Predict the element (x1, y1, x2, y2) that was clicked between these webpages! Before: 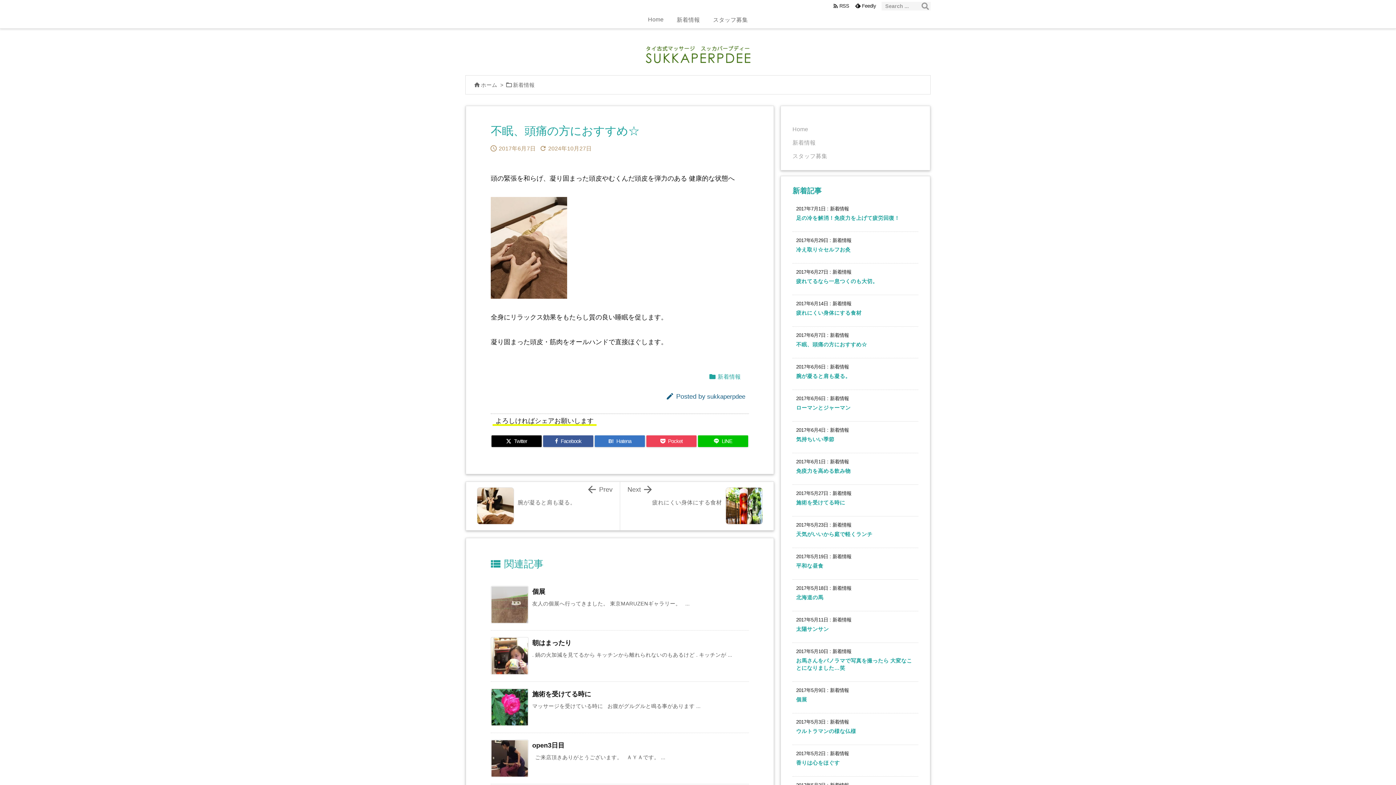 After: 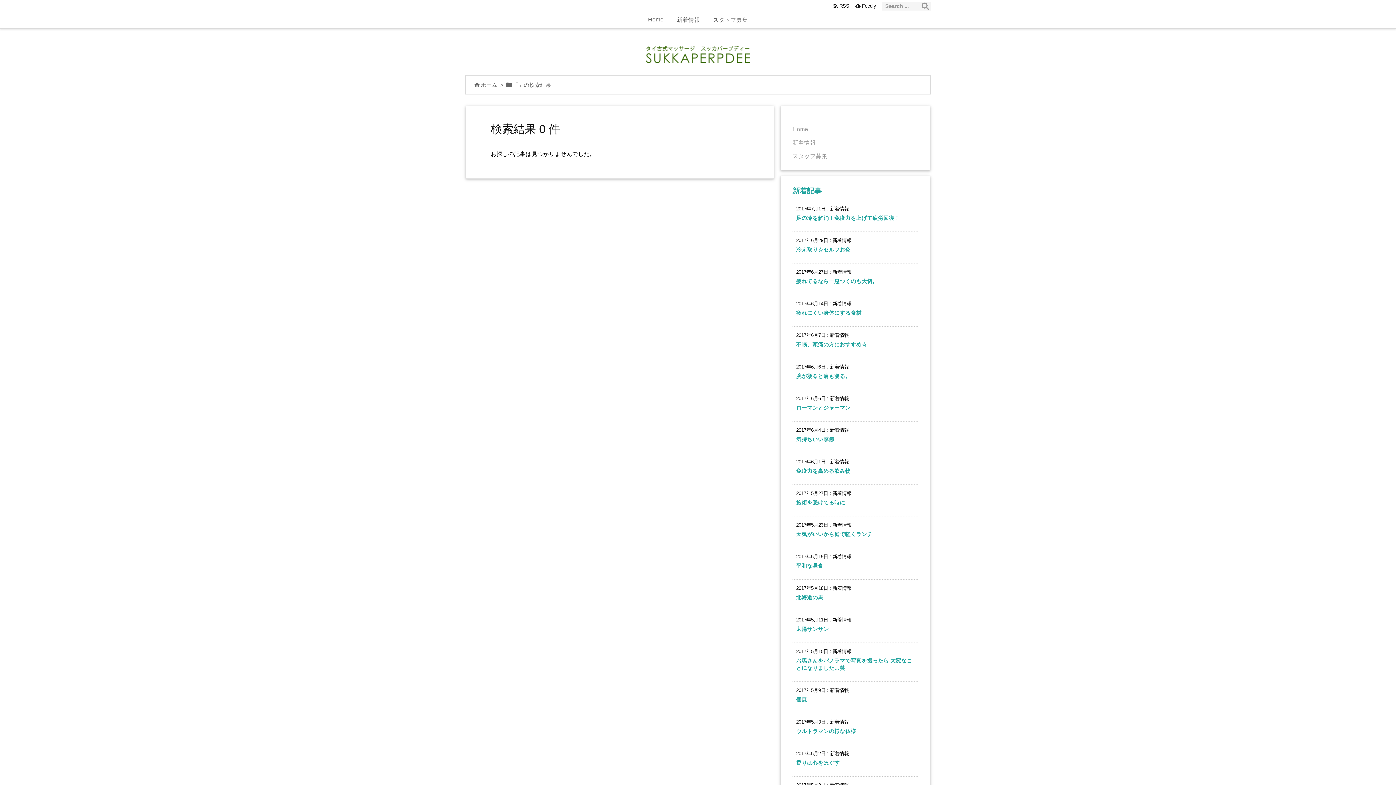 Action: label: 検索 bbox: (920, 1, 930, 10)